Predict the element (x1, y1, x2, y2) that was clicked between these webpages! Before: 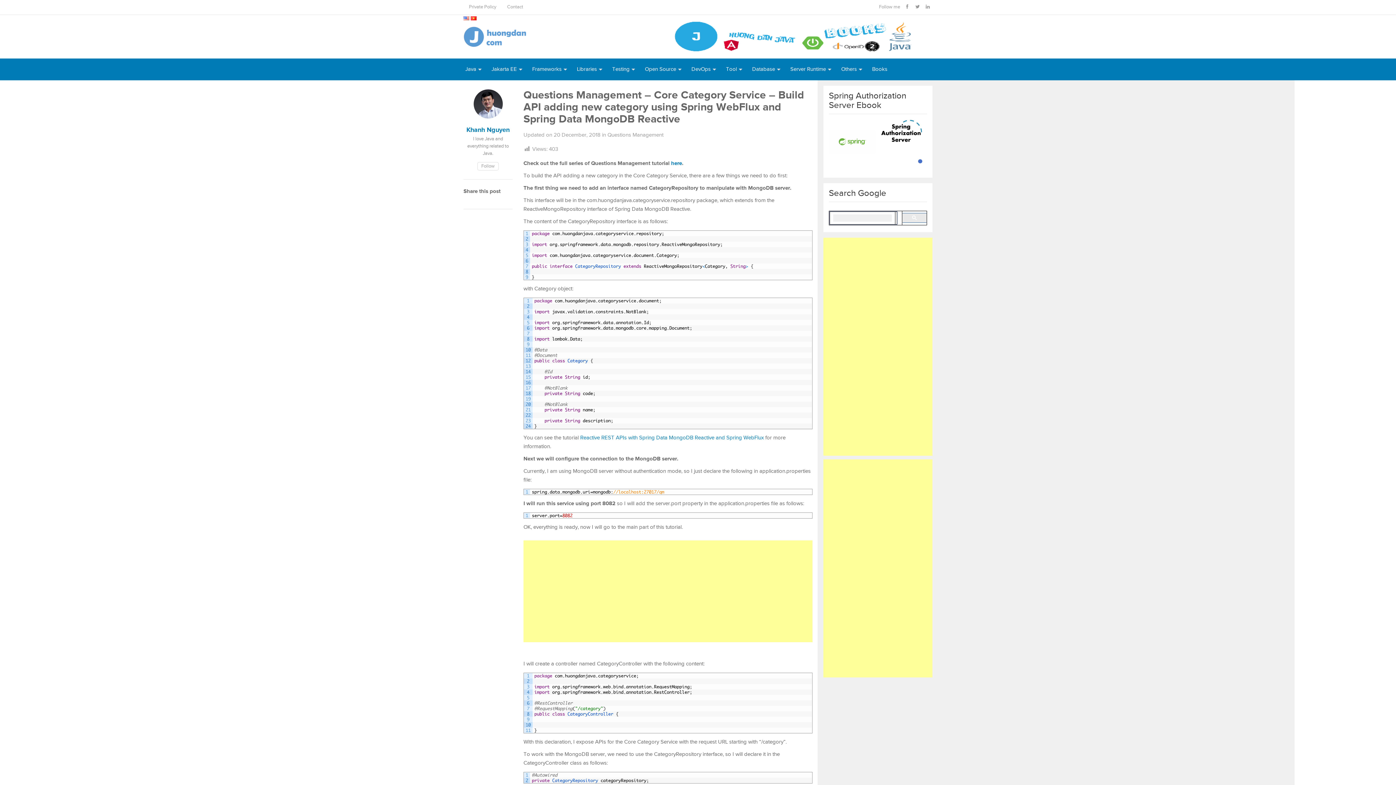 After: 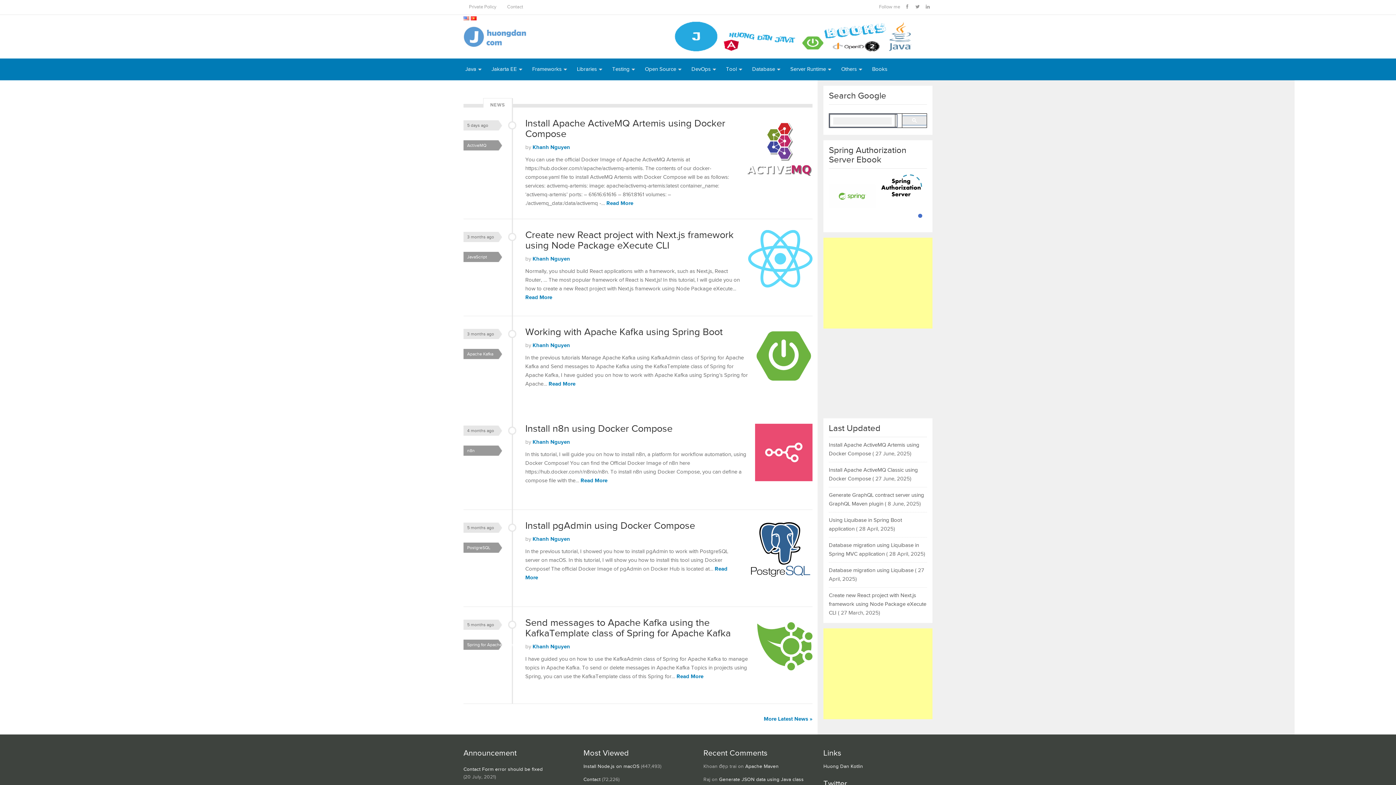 Action: bbox: (463, 42, 528, 49)